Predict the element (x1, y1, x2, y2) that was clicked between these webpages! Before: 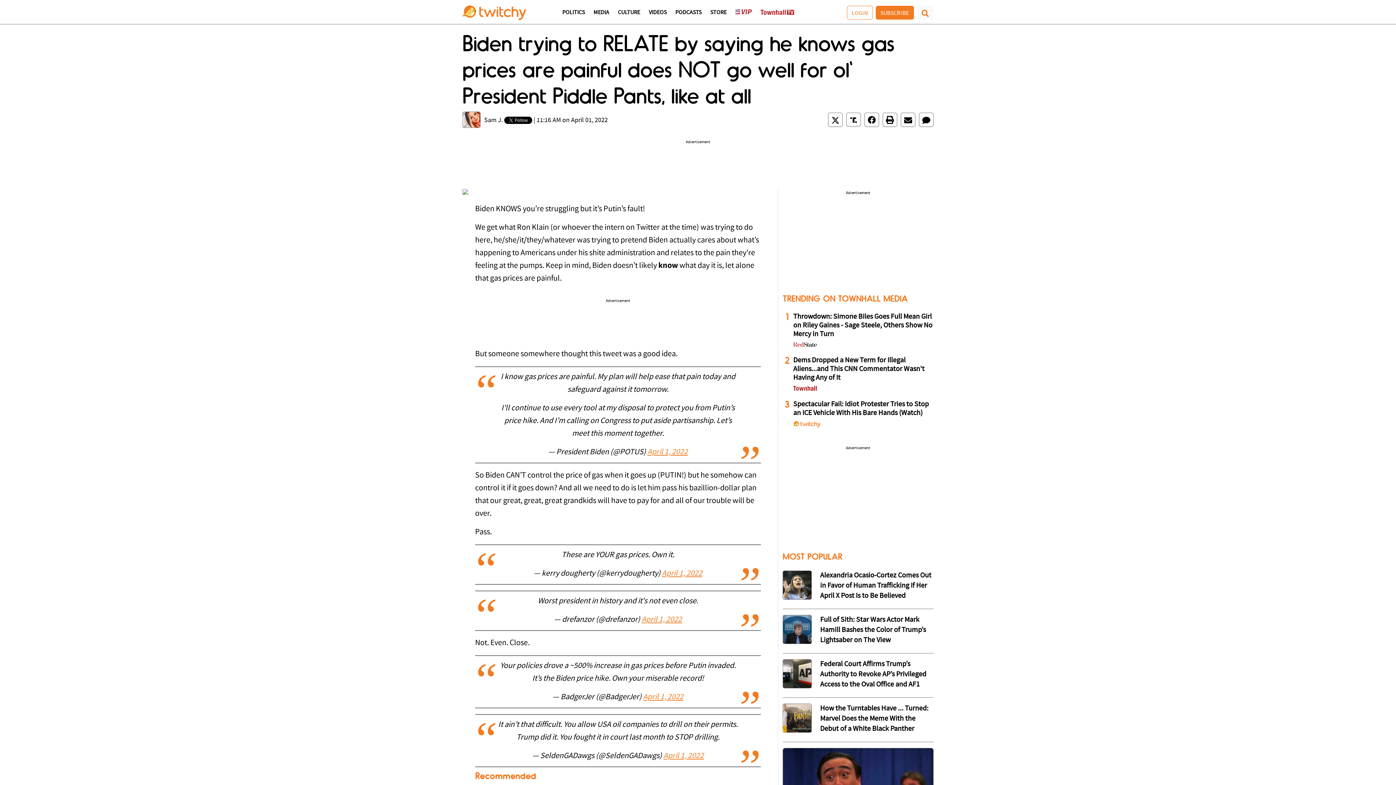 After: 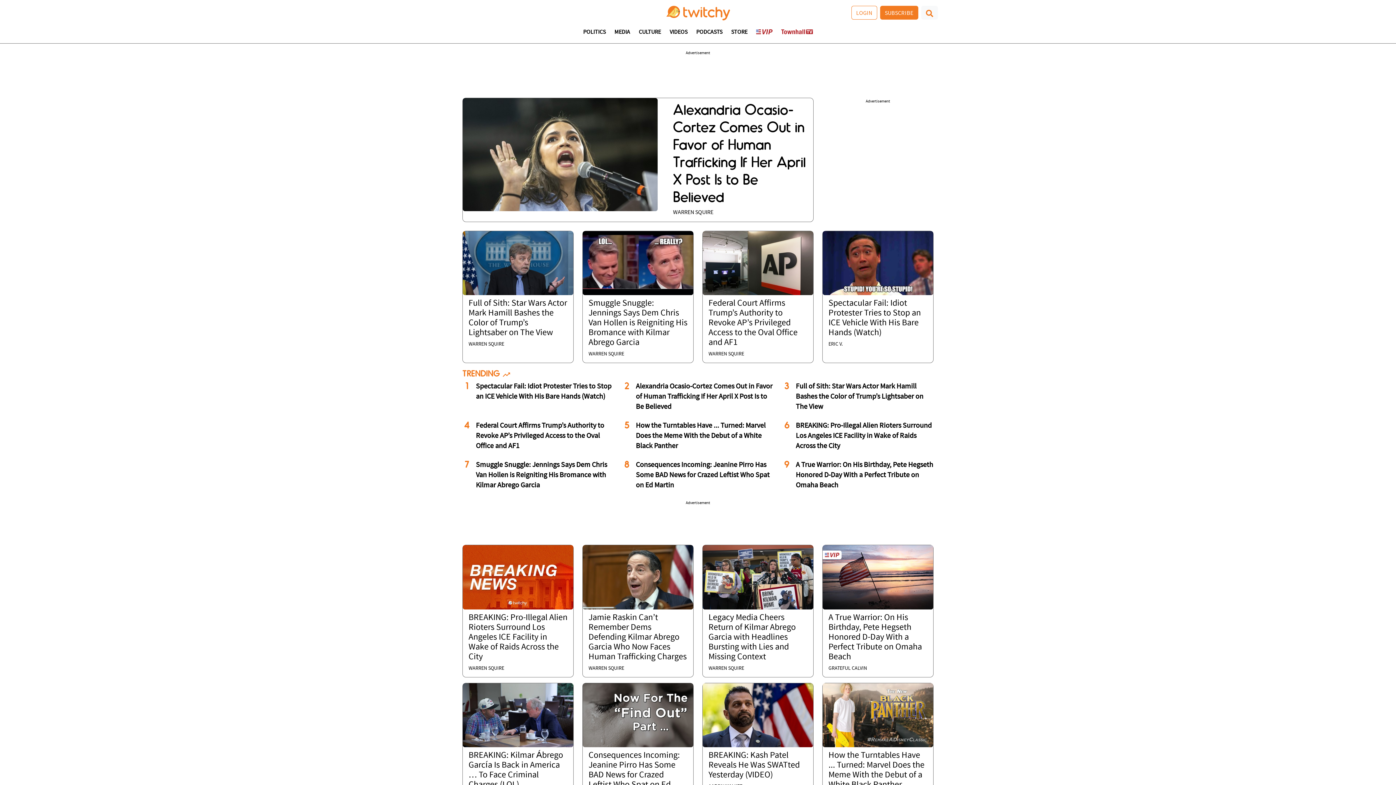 Action: bbox: (462, 9, 526, 15)